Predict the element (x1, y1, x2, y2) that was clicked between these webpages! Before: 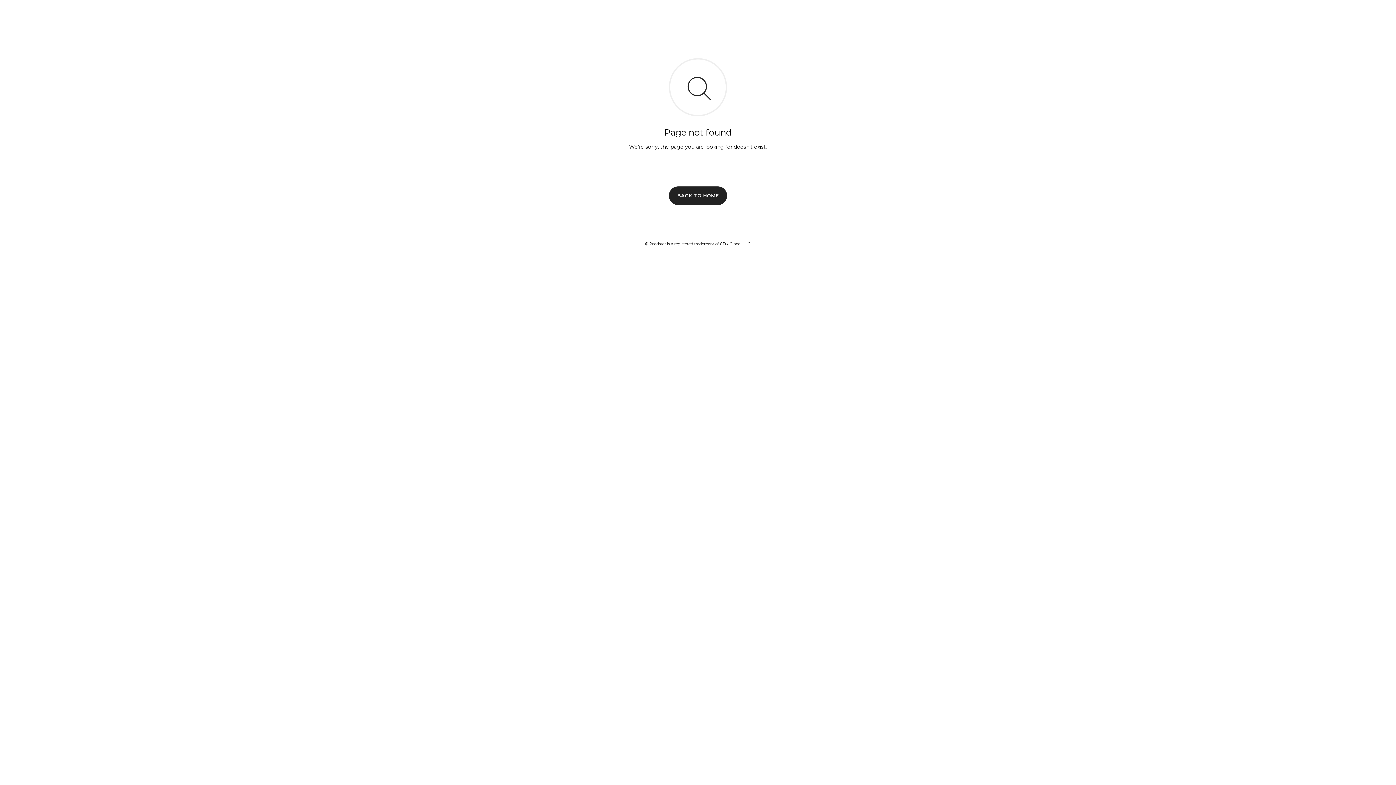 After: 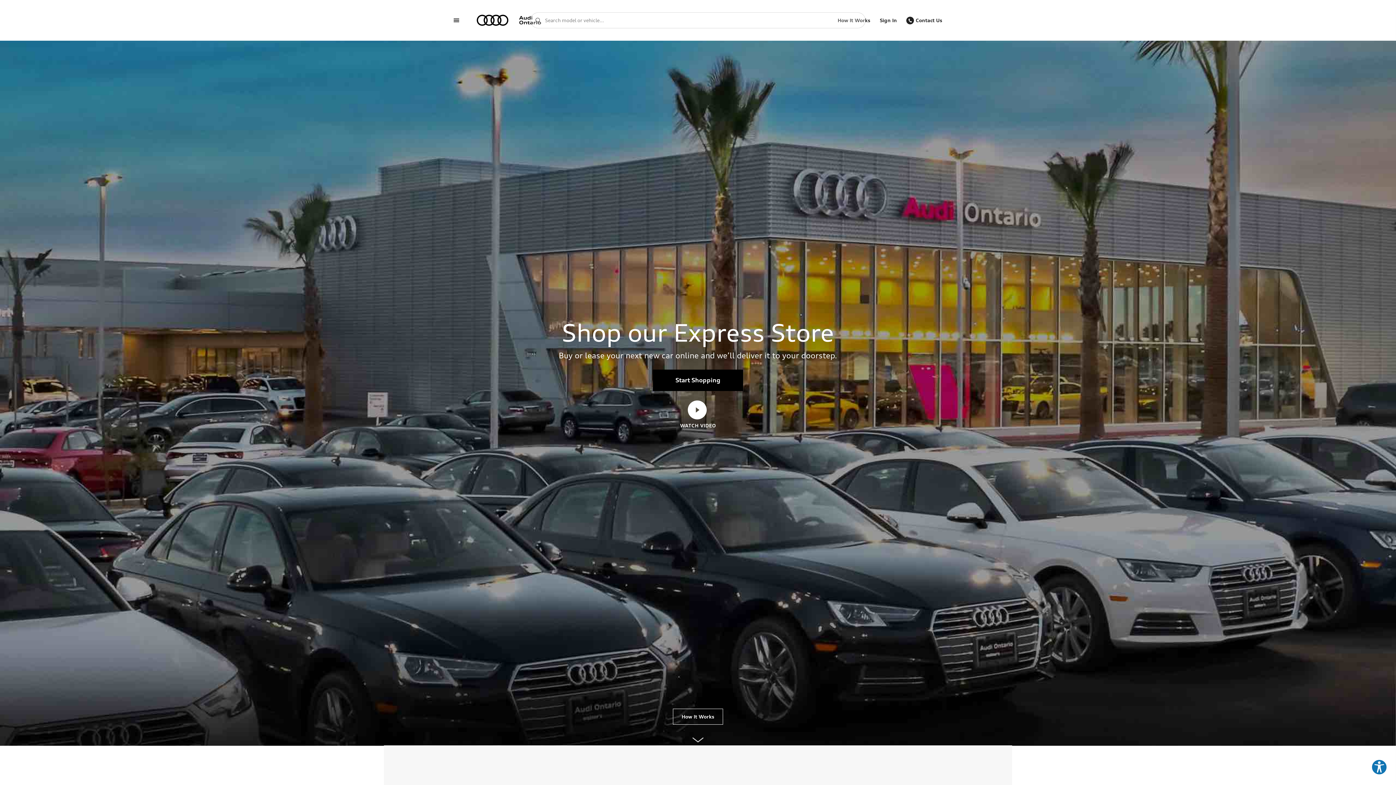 Action: bbox: (669, 186, 727, 204) label: BACK TO HOME